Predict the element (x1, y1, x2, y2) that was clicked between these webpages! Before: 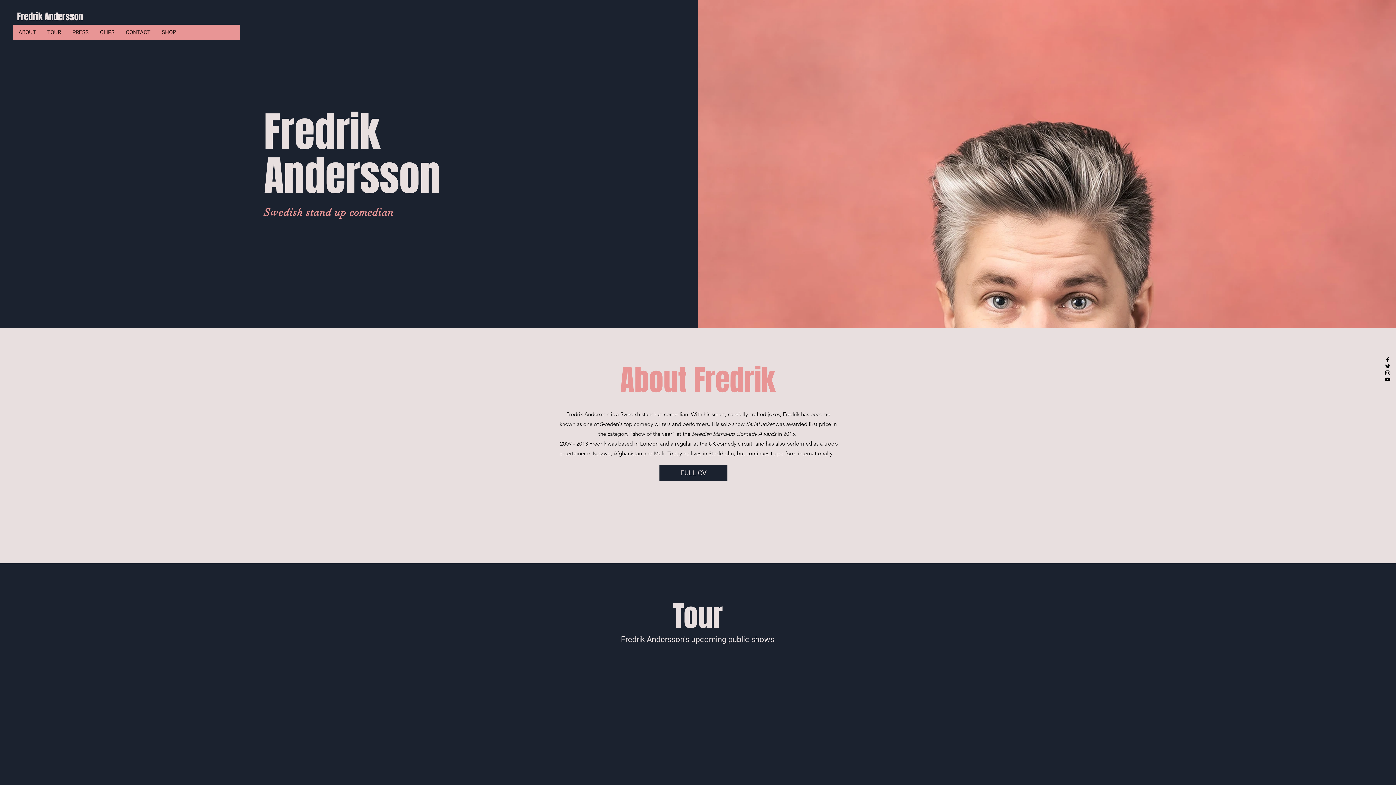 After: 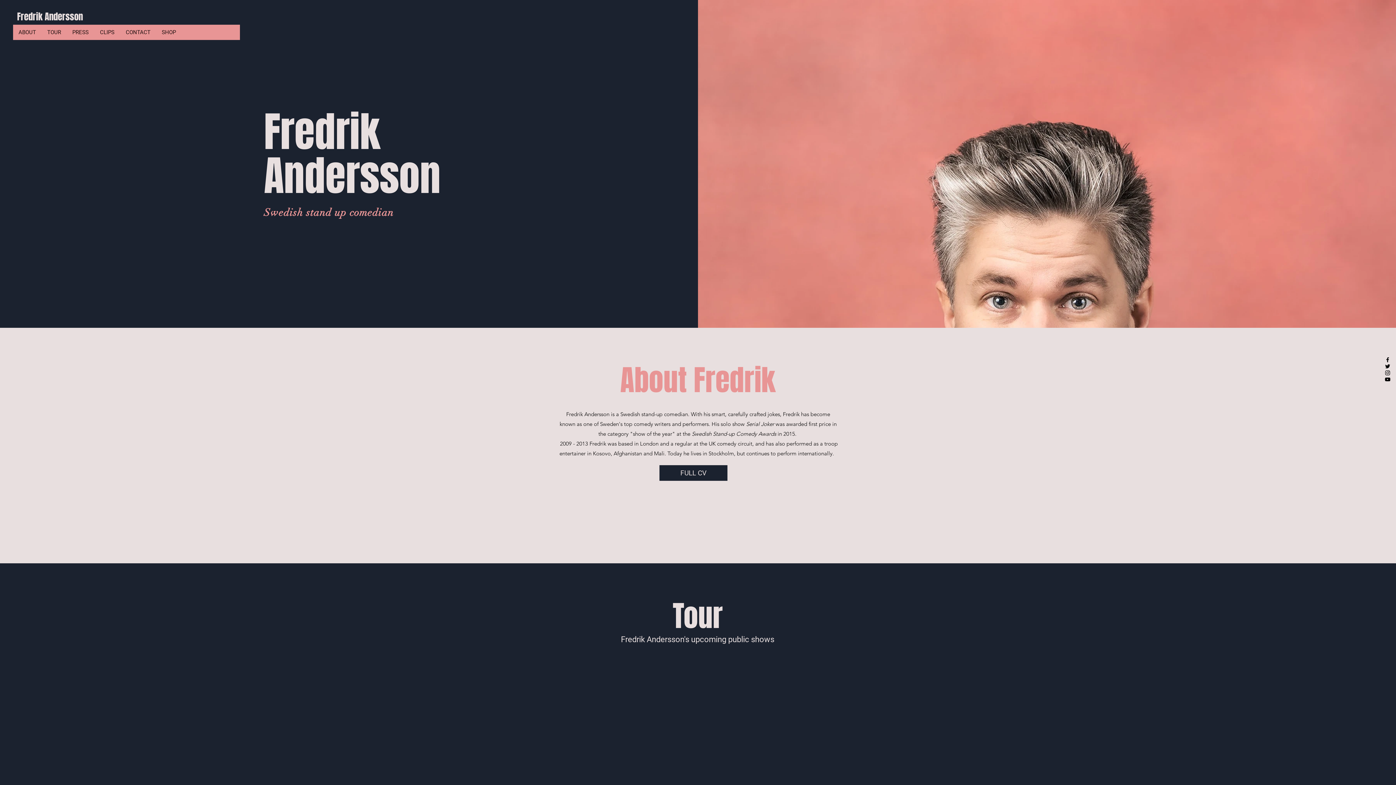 Action: label: Facebook bbox: (1384, 356, 1391, 363)